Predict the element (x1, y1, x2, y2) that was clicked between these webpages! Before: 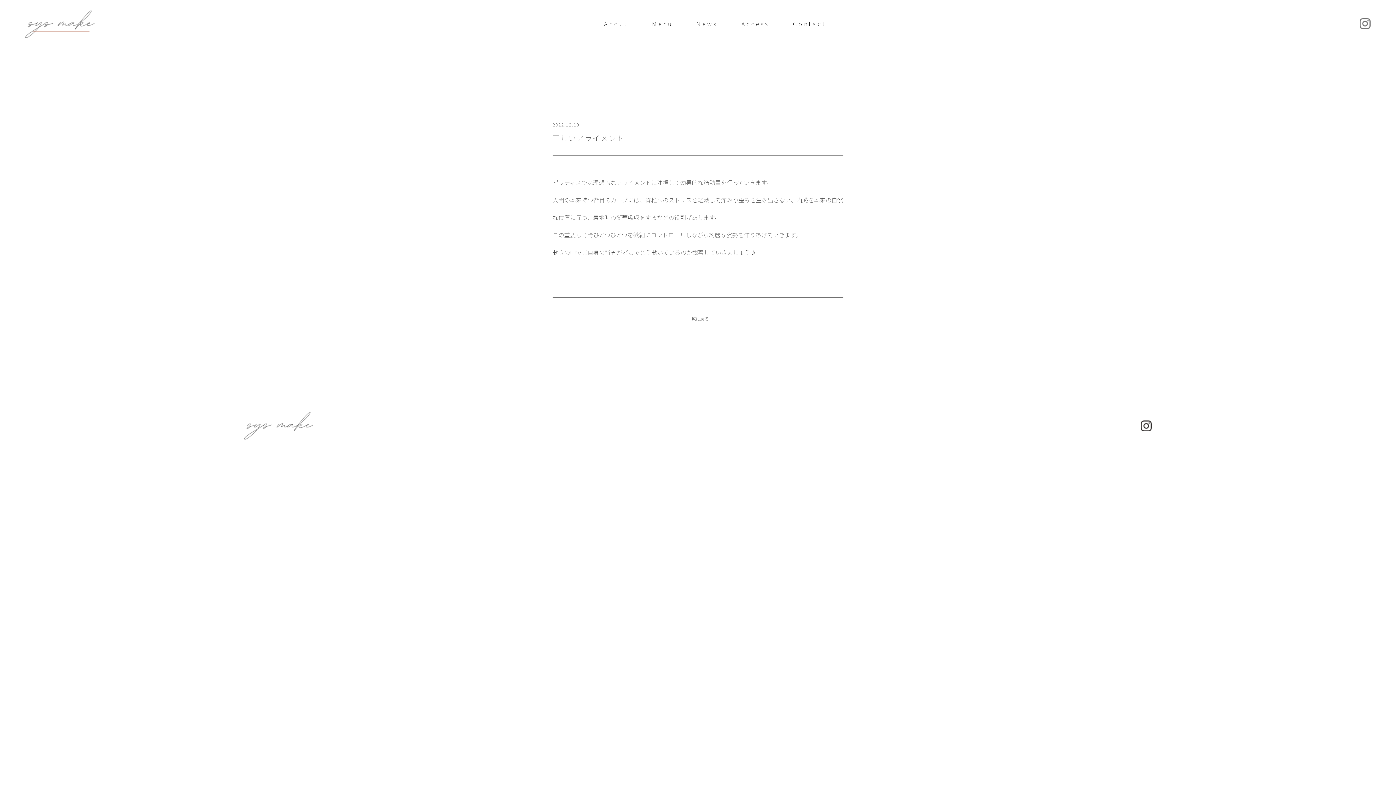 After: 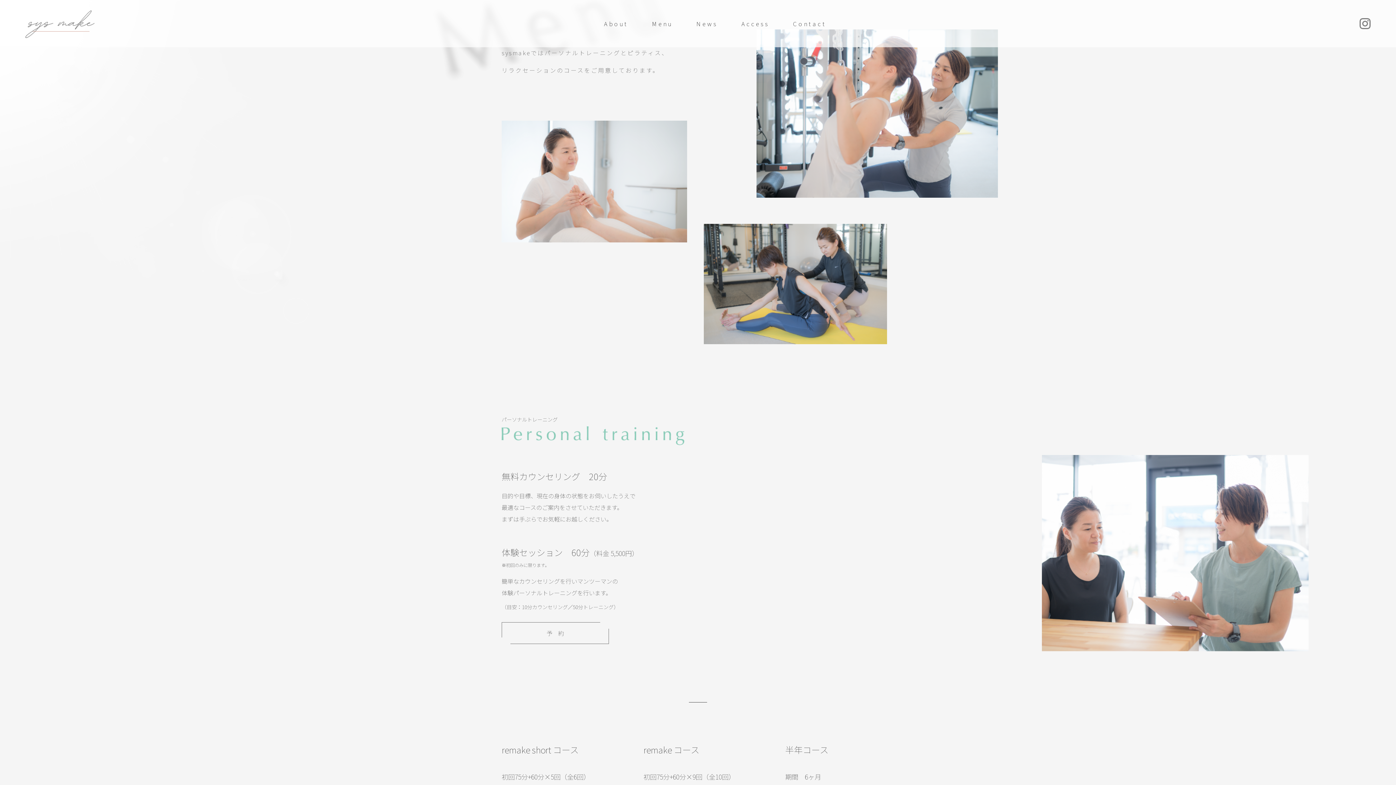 Action: label: Menu bbox: (652, 19, 672, 28)